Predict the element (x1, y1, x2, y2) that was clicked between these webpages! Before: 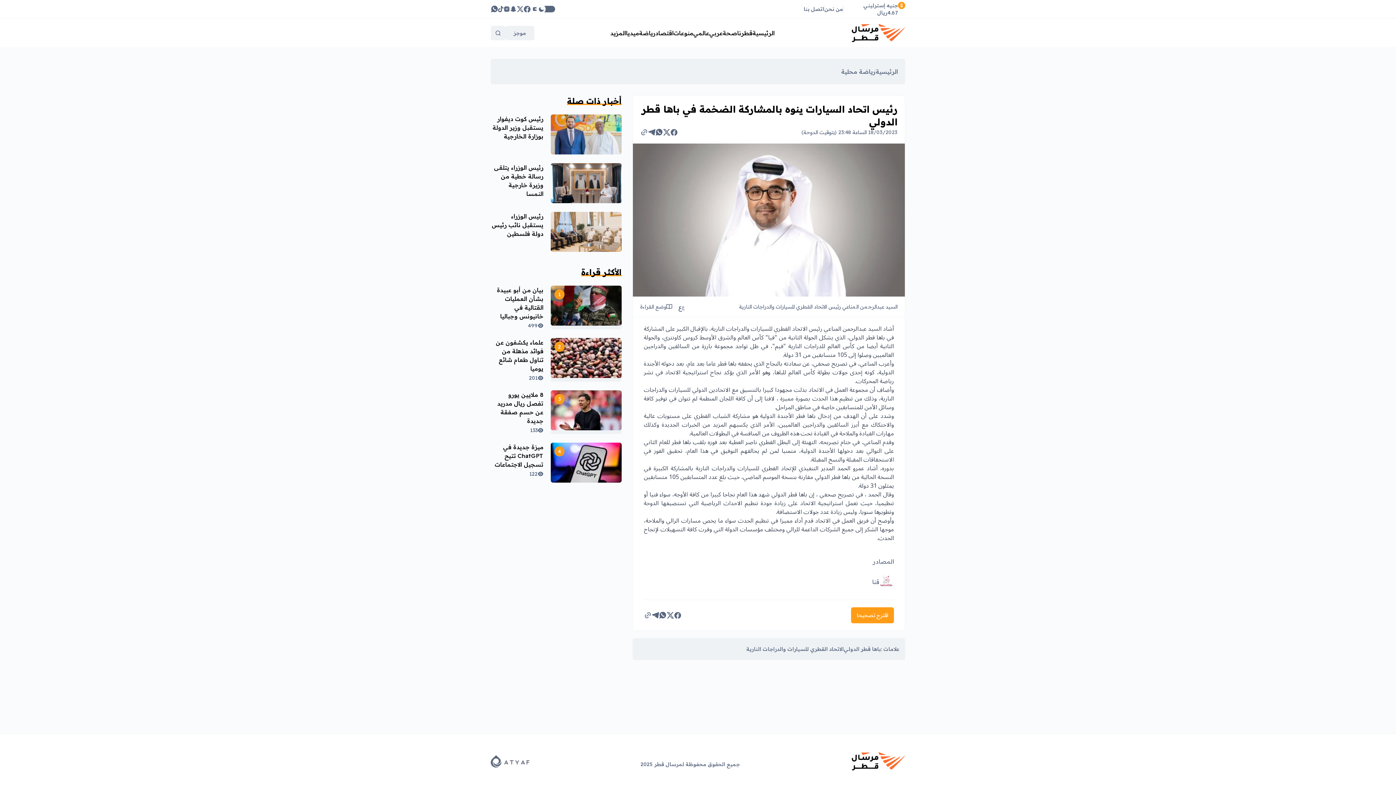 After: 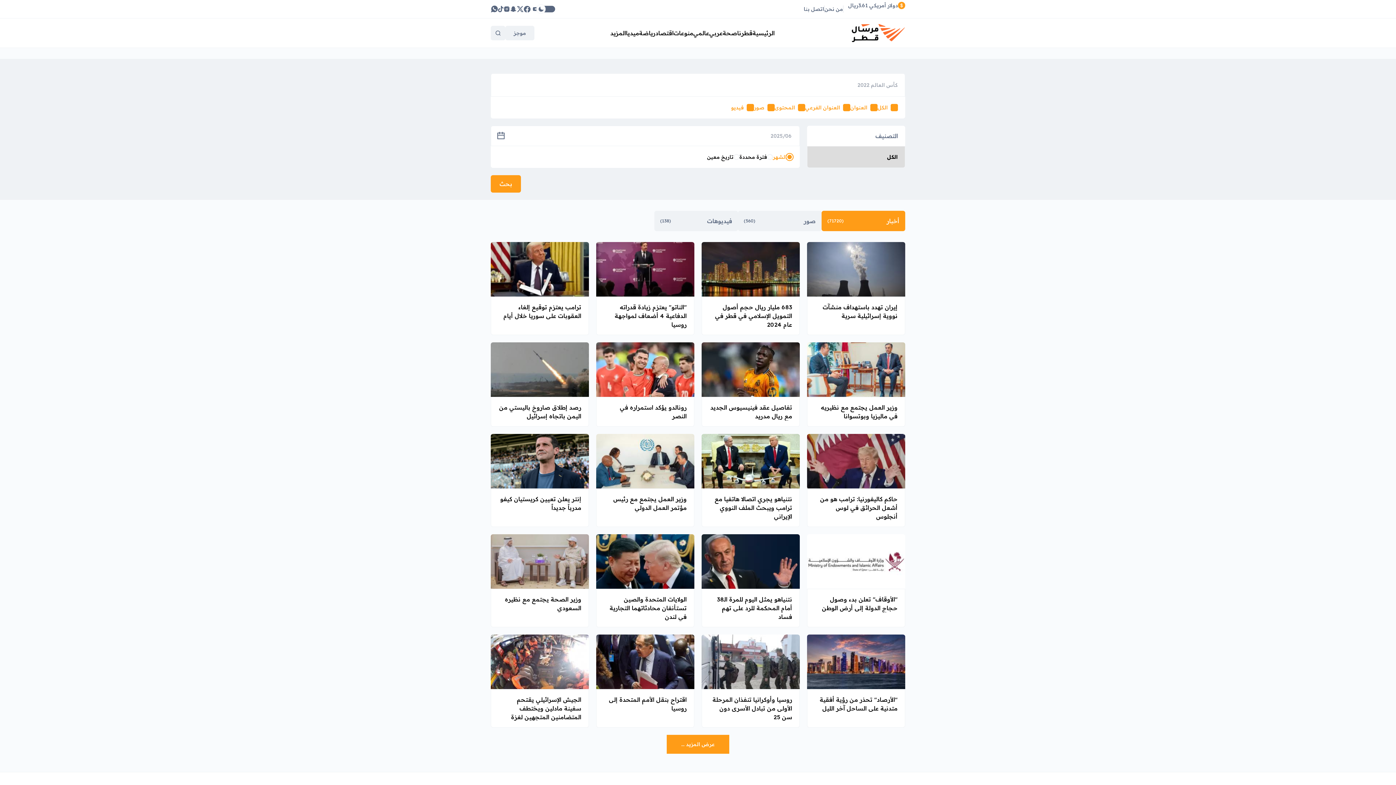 Action: label: صفحة البحث bbox: (490, 25, 505, 40)